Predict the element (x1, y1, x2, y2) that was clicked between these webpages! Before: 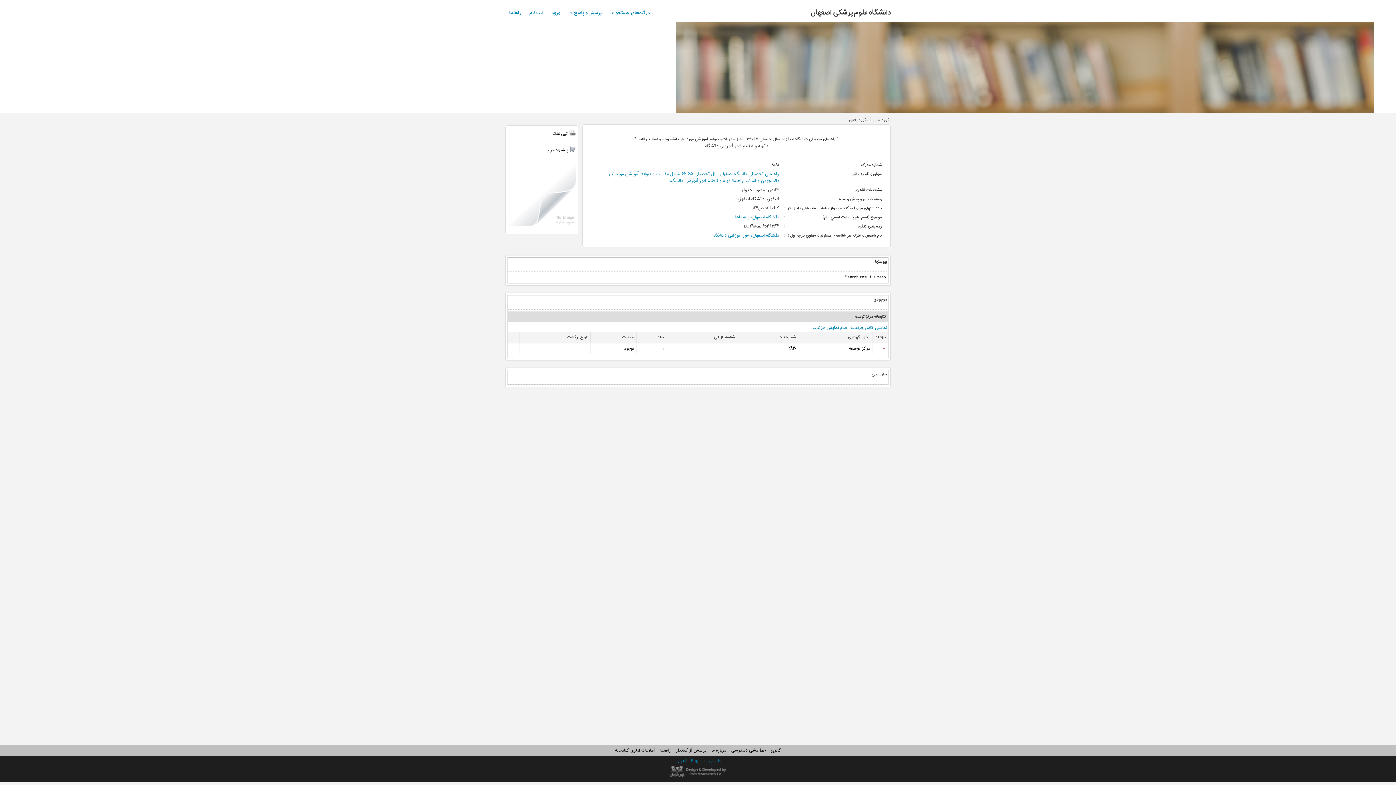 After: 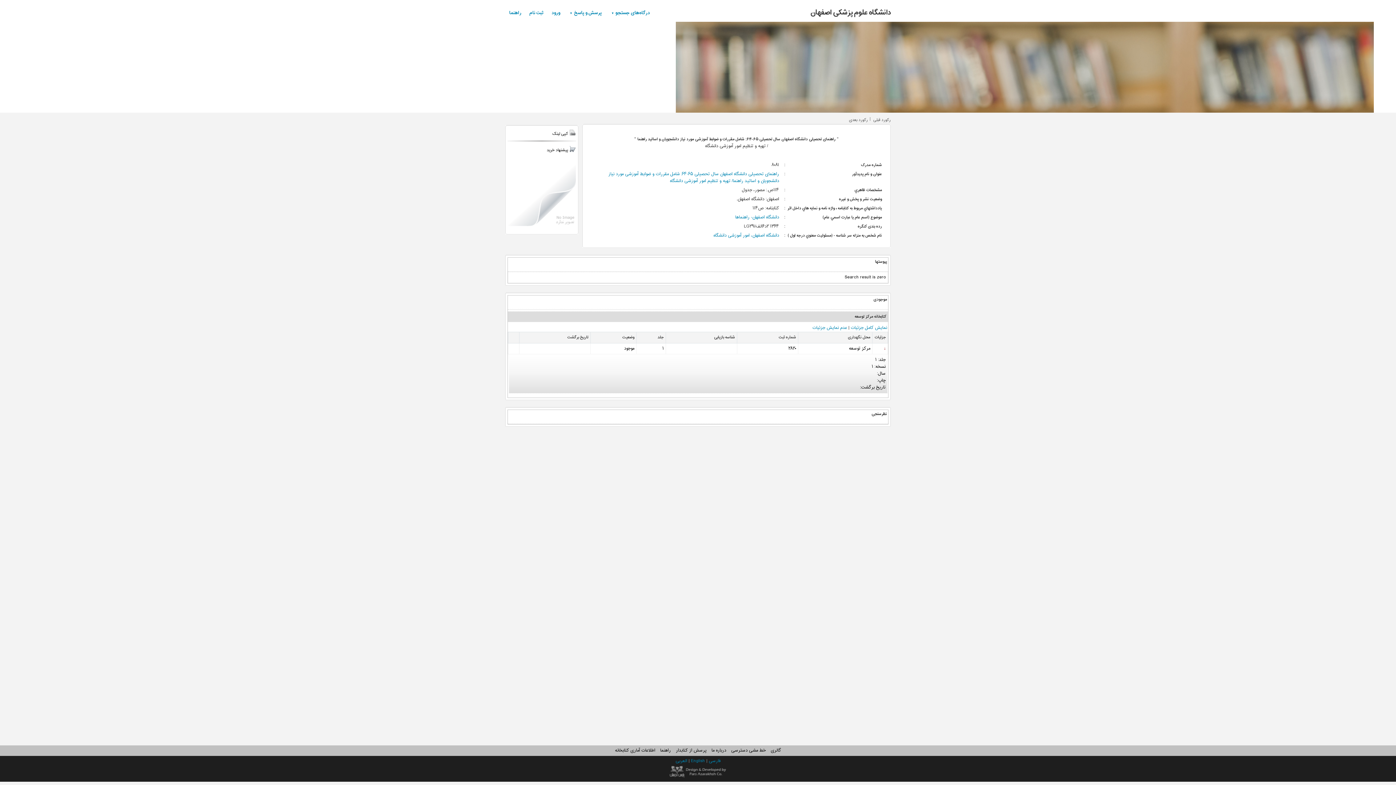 Action: bbox: (882, 345, 886, 352) label: ←